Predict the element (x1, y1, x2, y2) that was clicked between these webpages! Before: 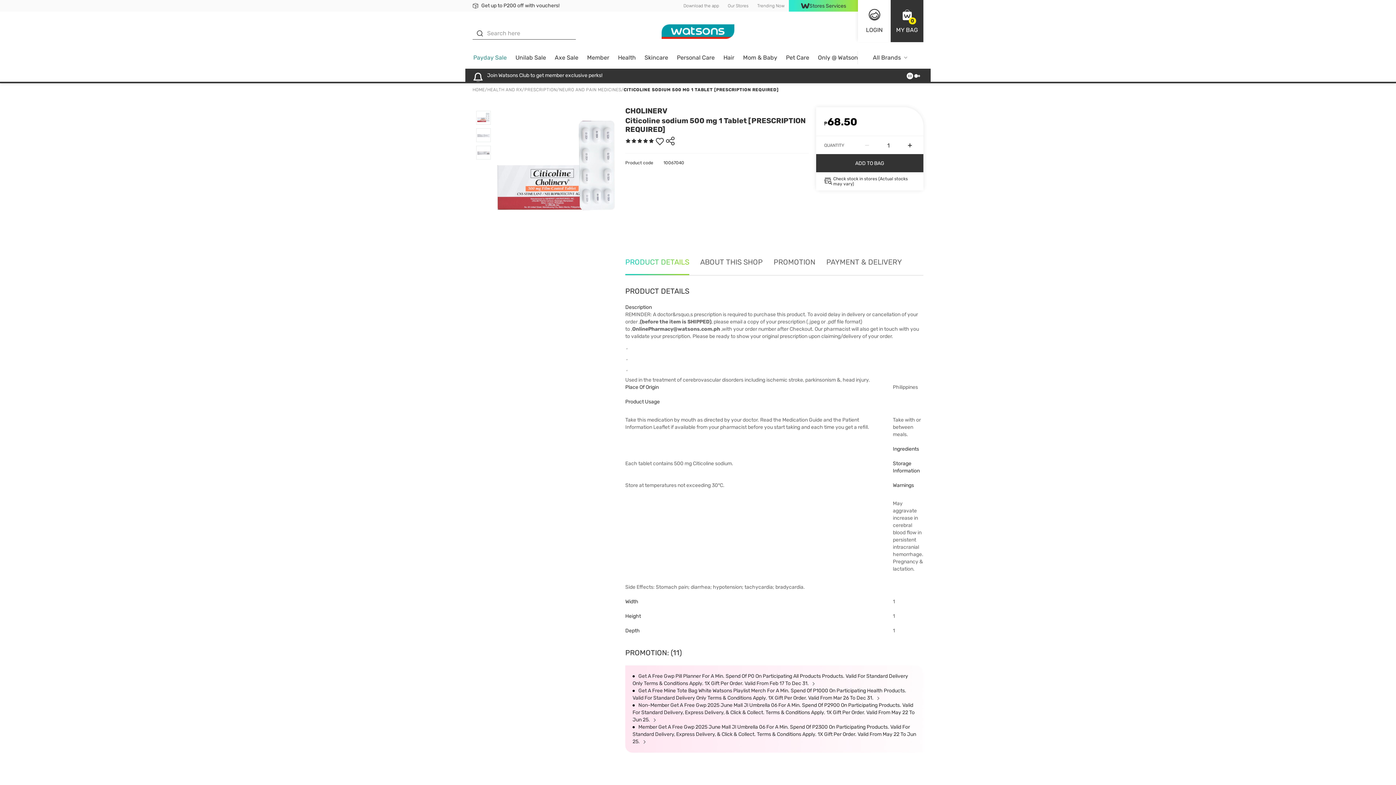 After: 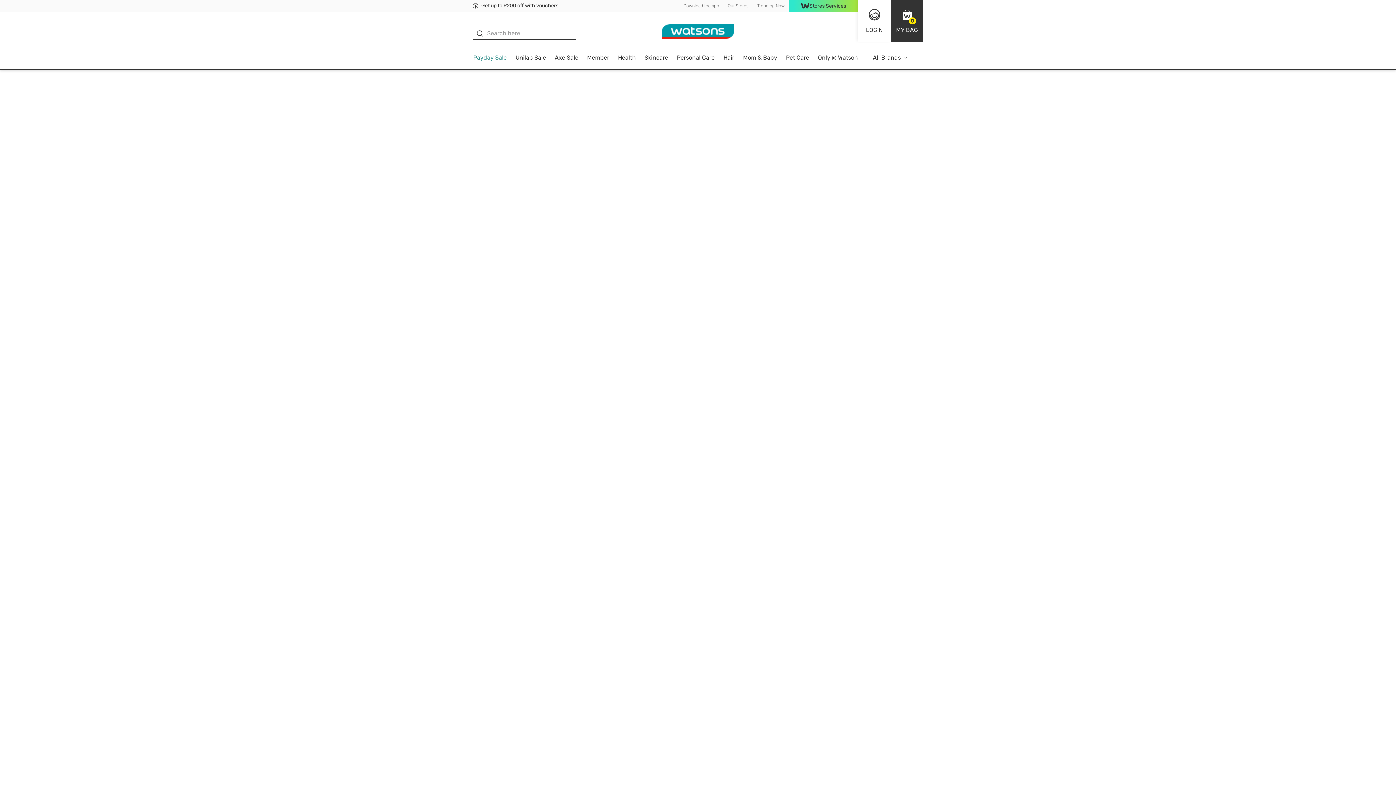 Action: bbox: (559, 86, 621, 92) label: NEURO AND PAIN MEDICINES